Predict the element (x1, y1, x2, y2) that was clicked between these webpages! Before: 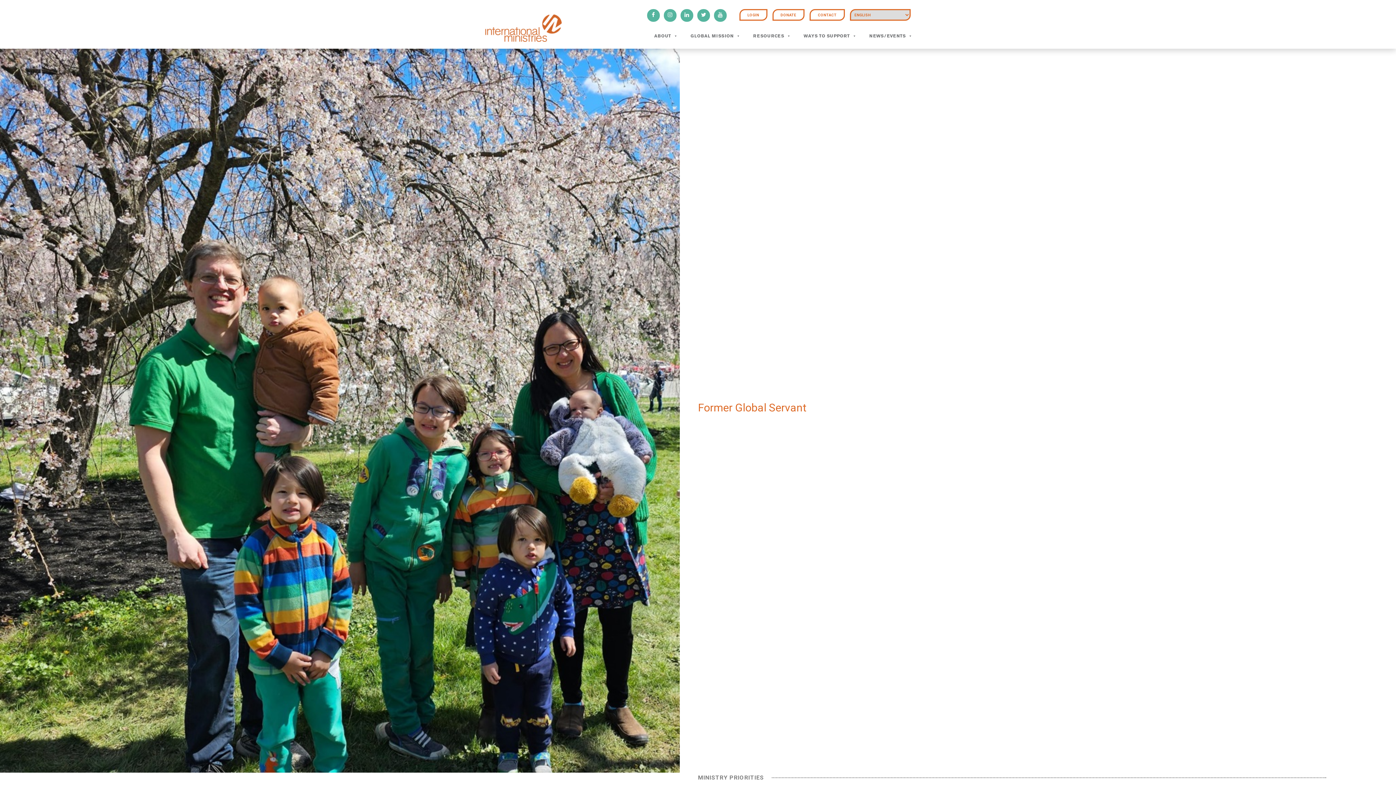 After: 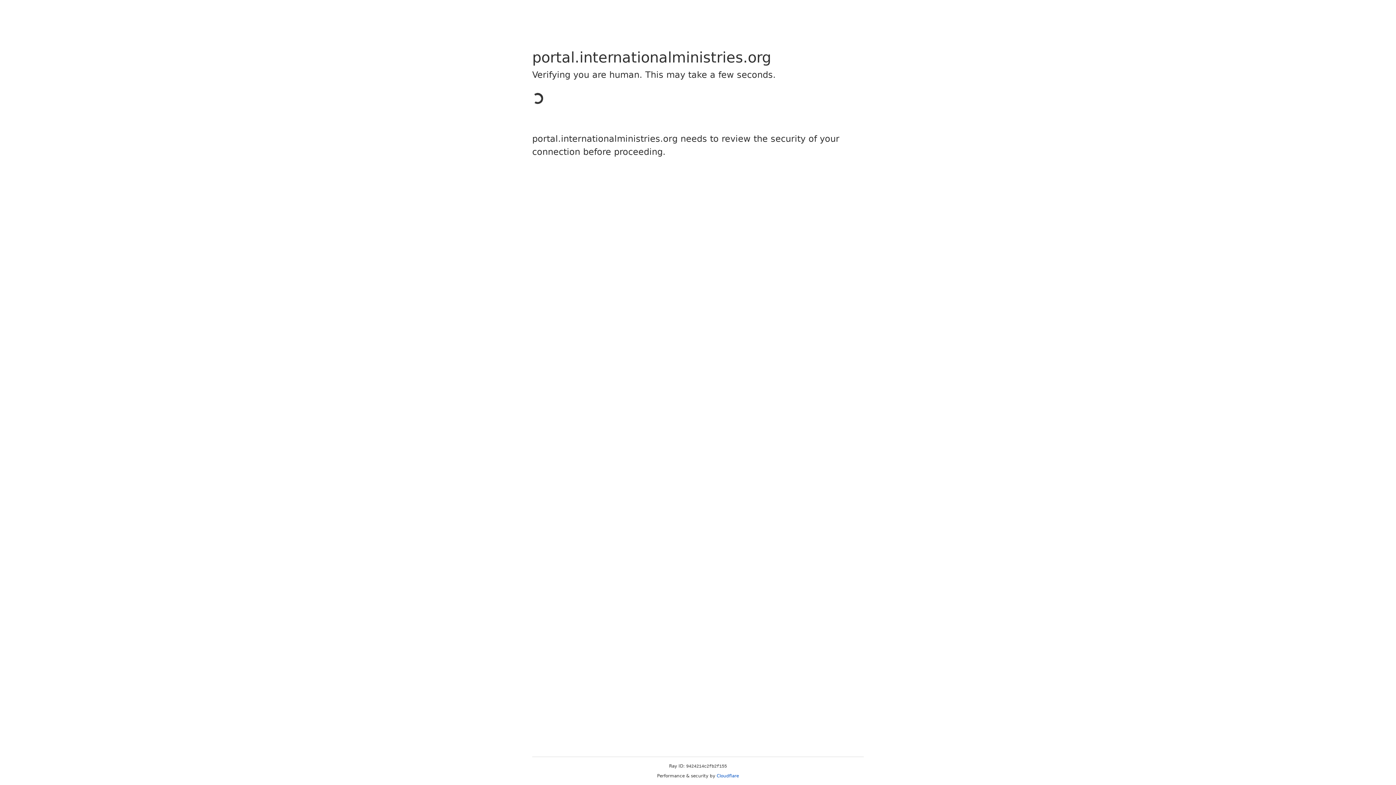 Action: bbox: (772, 9, 804, 20) label: DONATE